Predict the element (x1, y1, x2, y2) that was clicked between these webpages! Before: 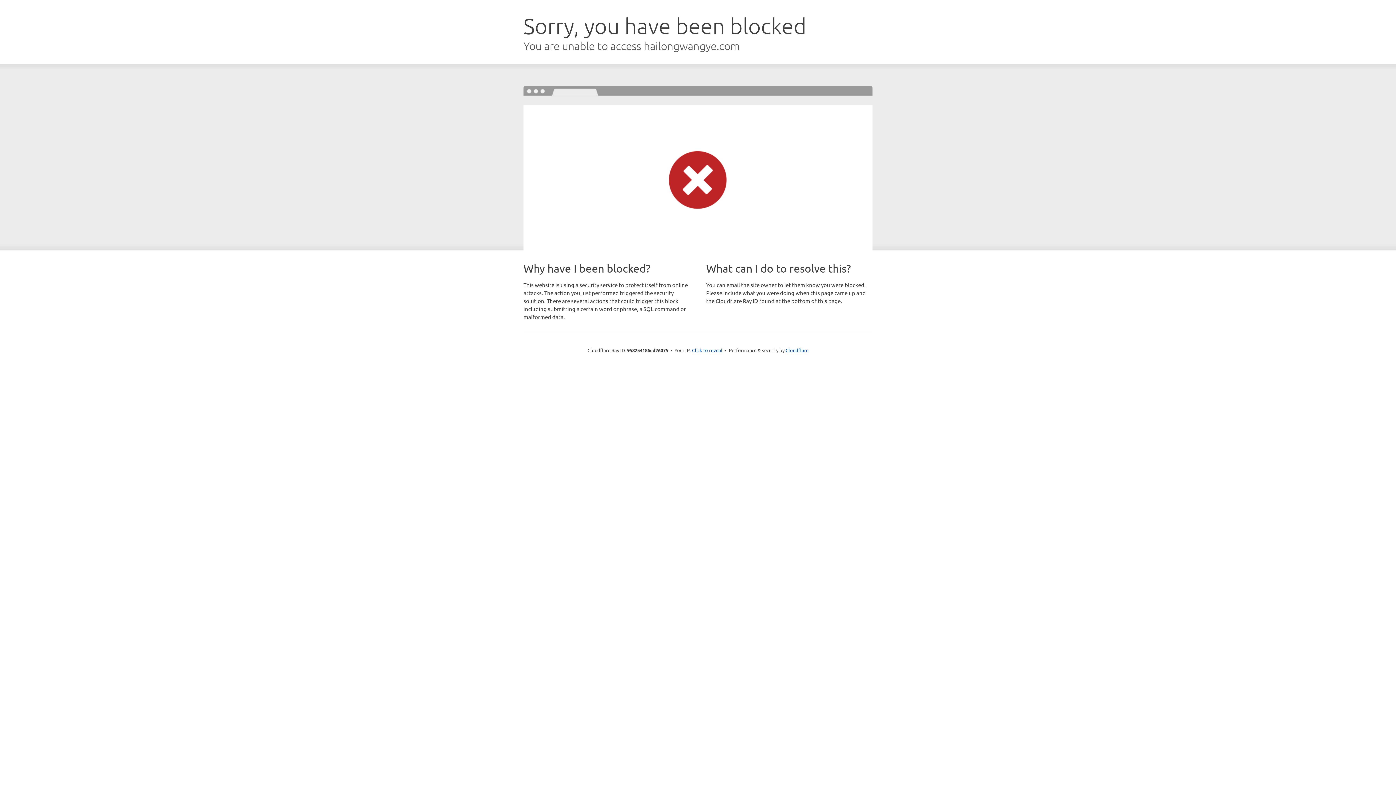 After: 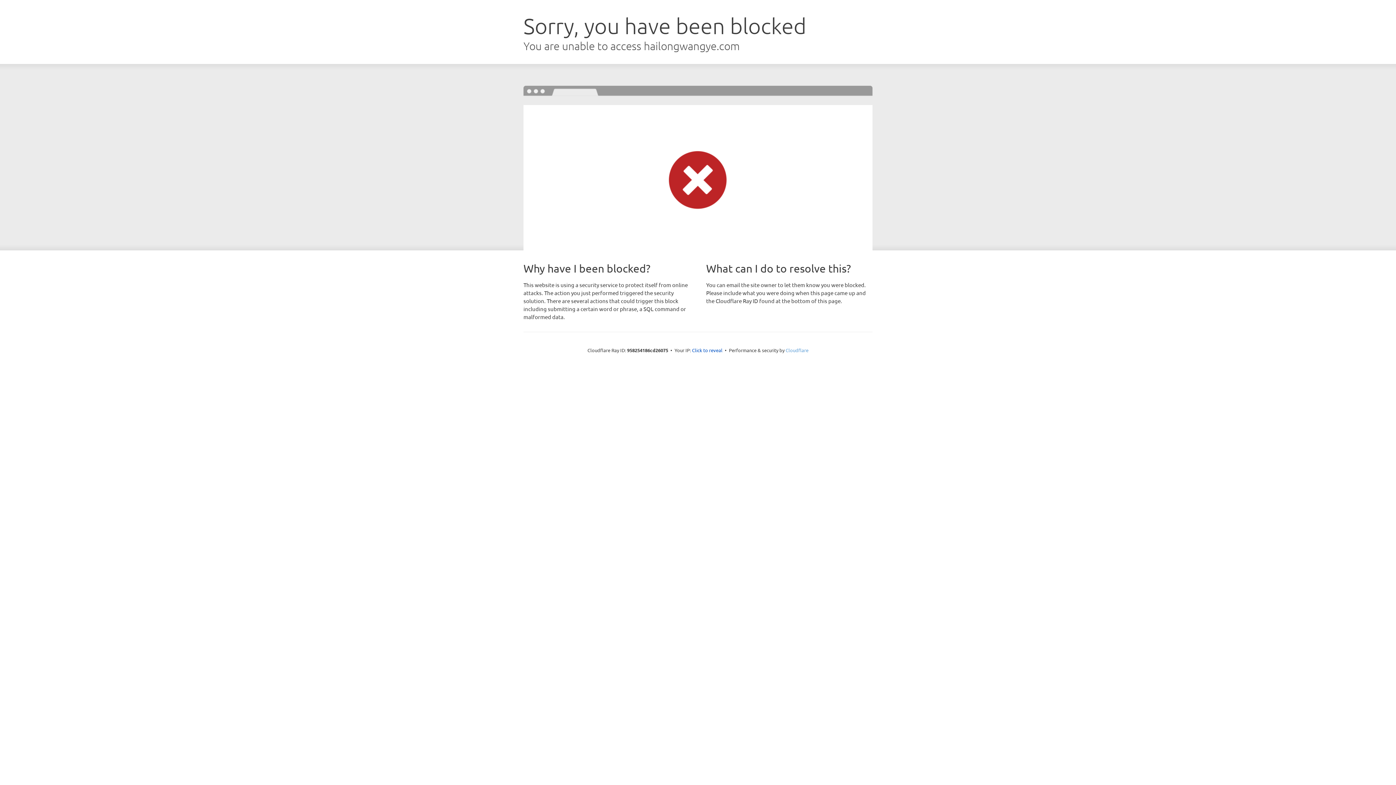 Action: bbox: (785, 347, 808, 353) label: Cloudflare